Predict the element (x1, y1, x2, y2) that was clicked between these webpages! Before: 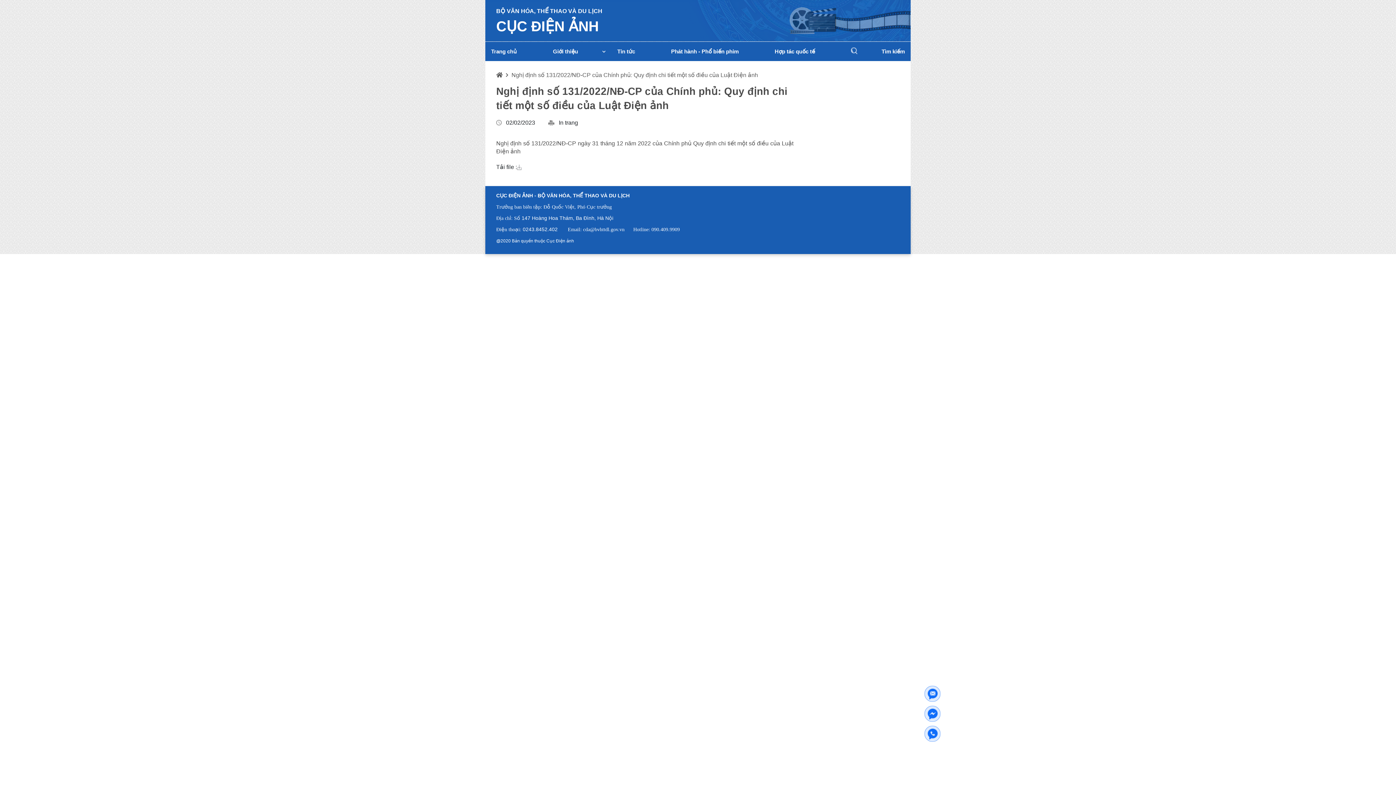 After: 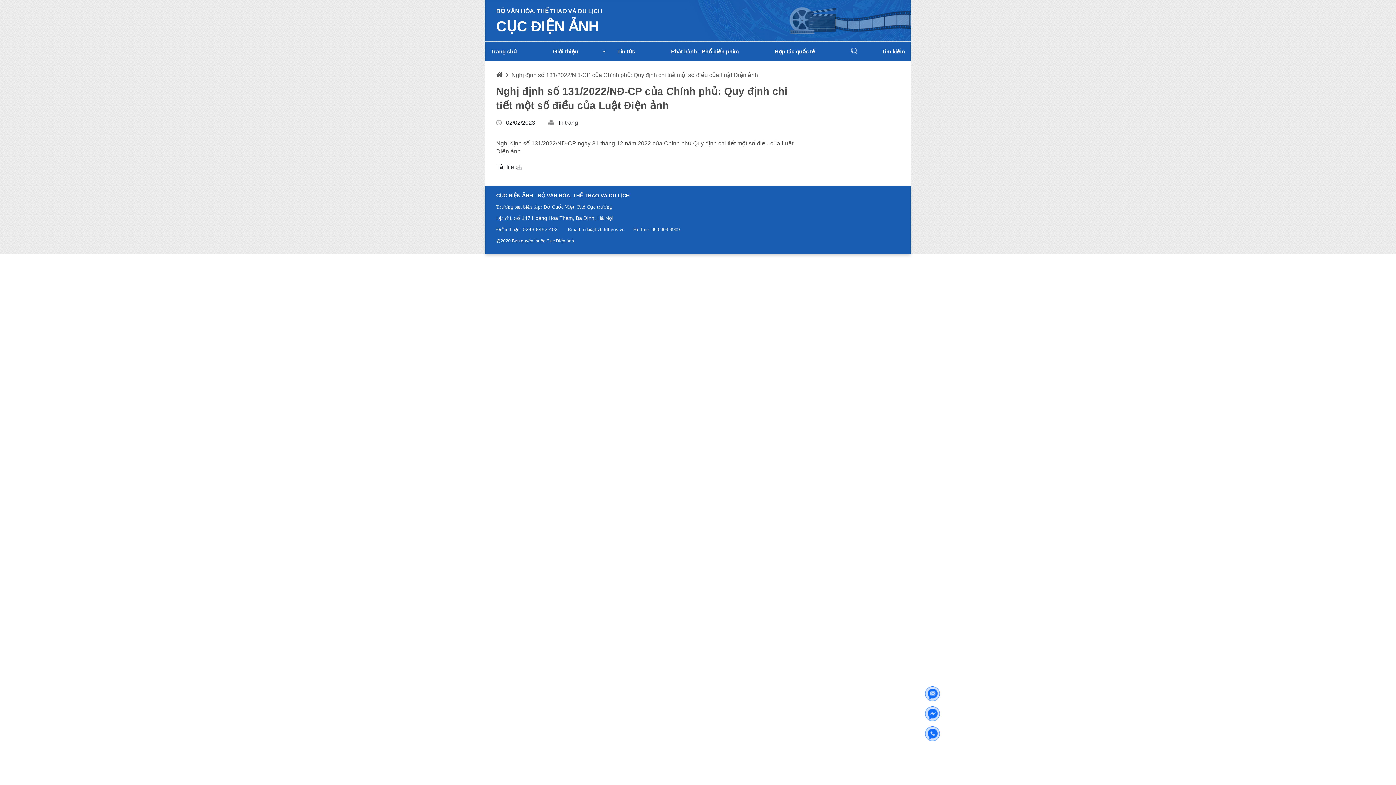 Action: bbox: (522, 226, 557, 232) label: 0243.8452.402